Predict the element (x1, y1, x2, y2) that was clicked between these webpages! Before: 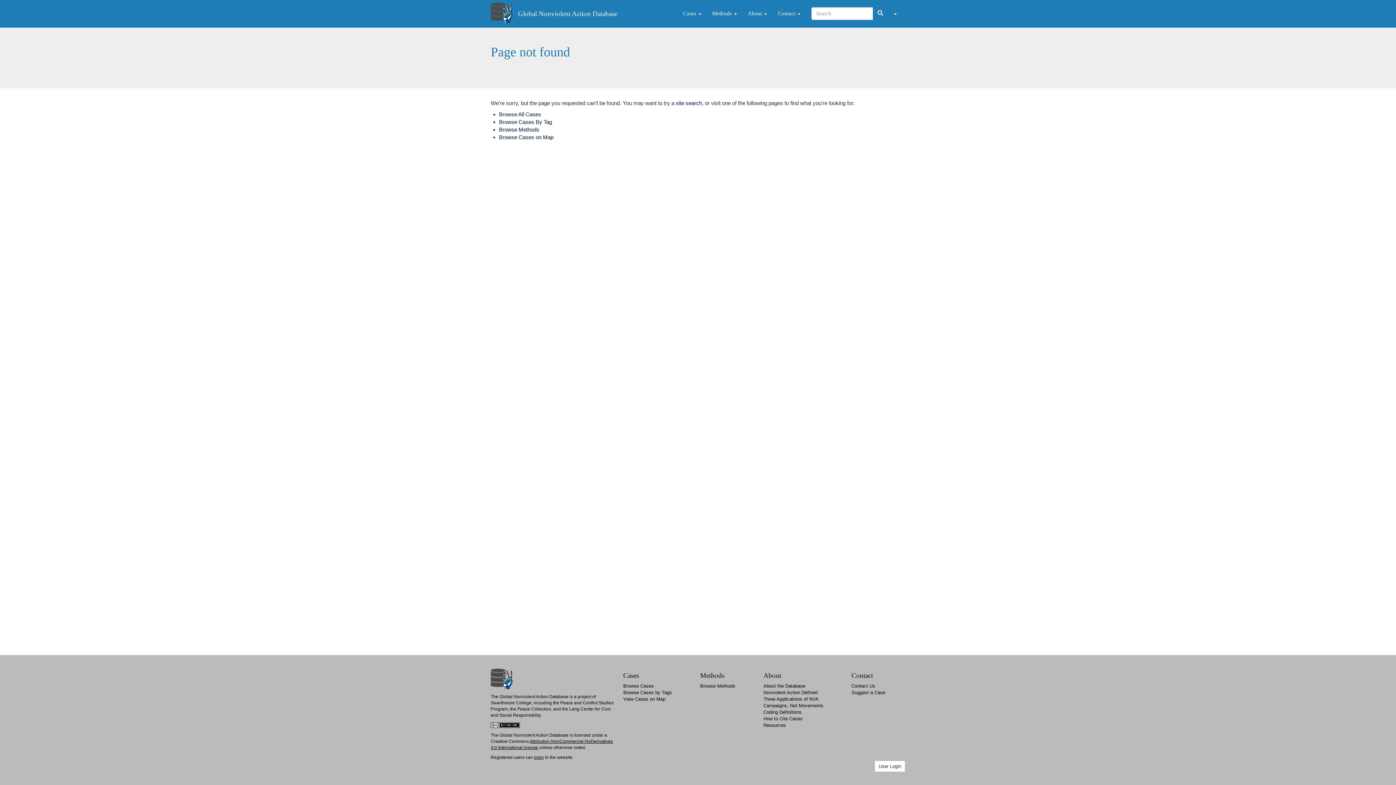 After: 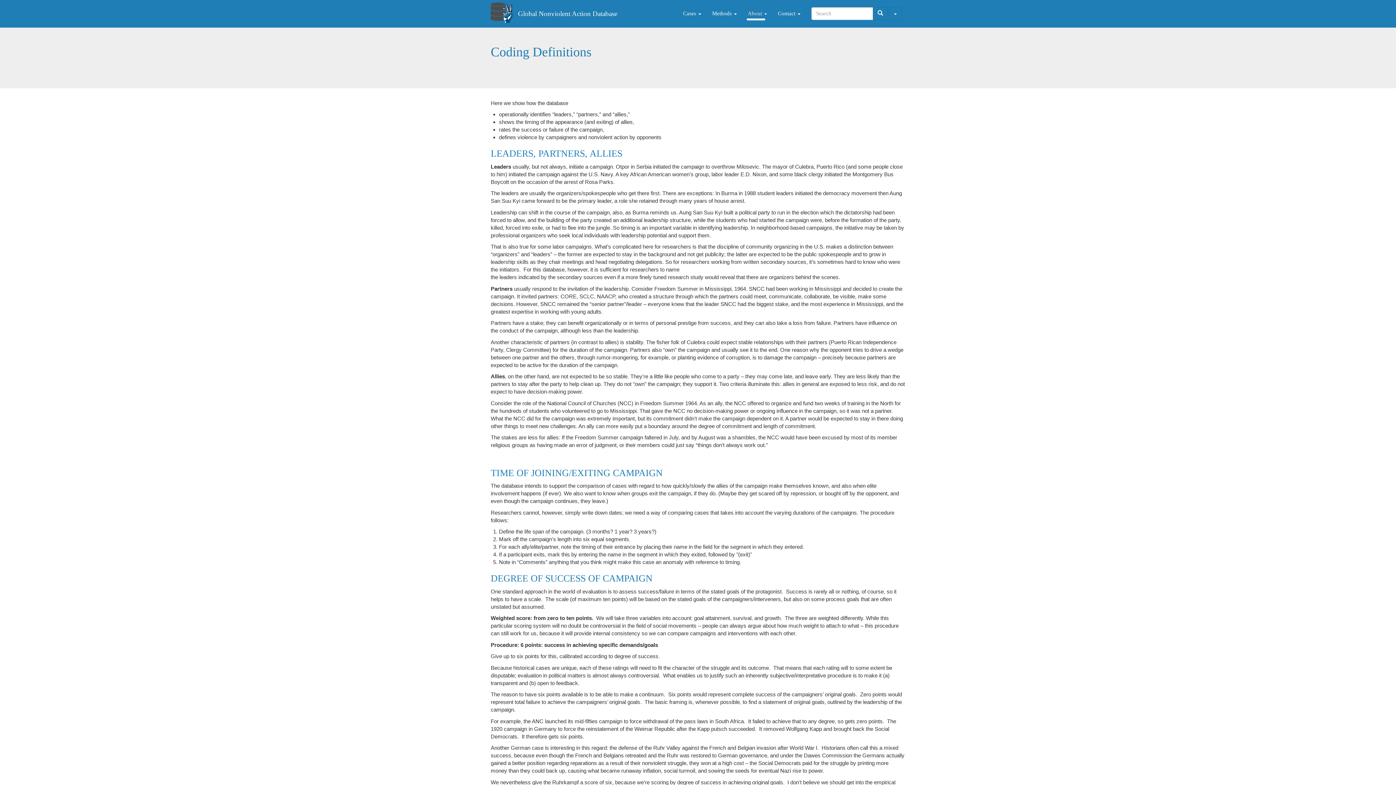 Action: bbox: (763, 709, 801, 715) label: Coding Definitions